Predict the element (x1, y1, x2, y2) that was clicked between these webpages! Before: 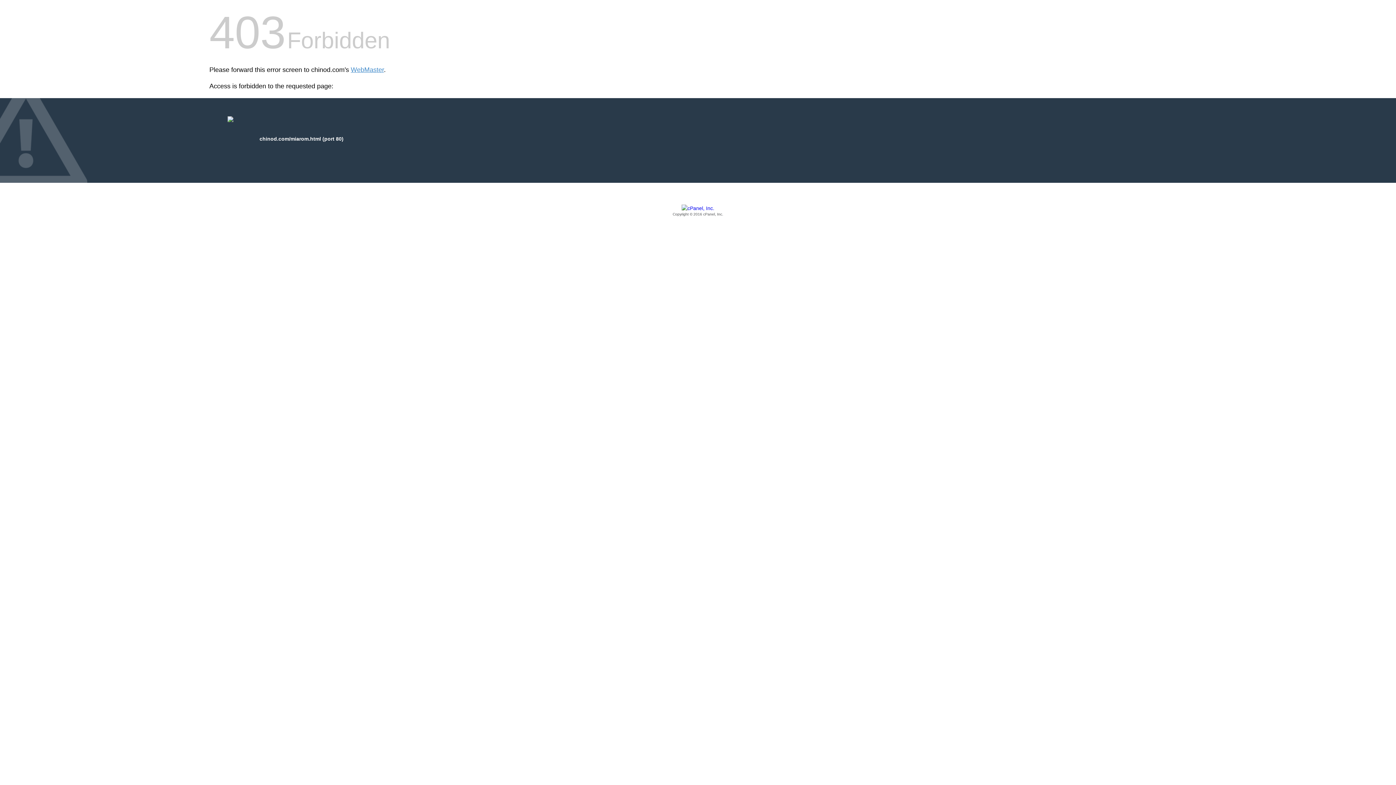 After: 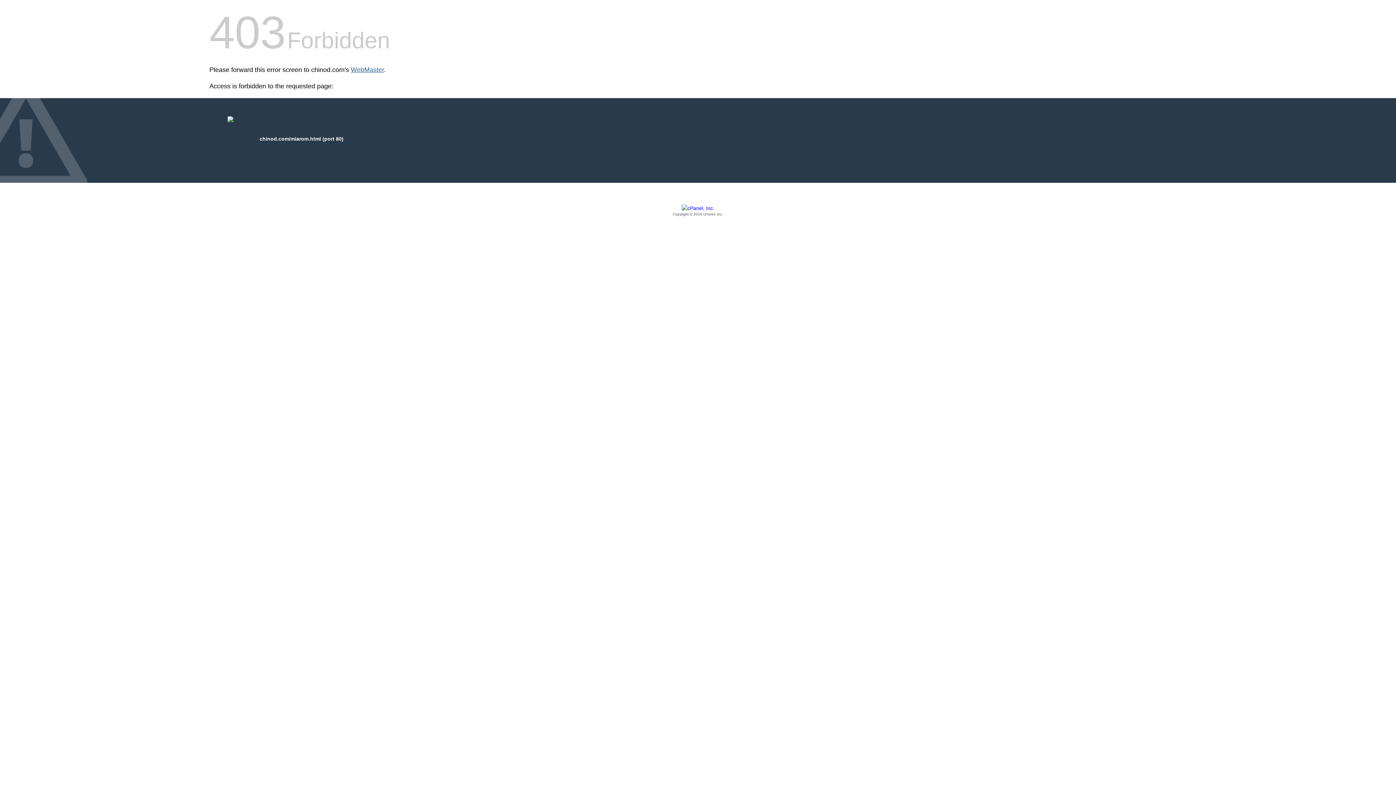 Action: bbox: (350, 66, 384, 73) label: WebMaster